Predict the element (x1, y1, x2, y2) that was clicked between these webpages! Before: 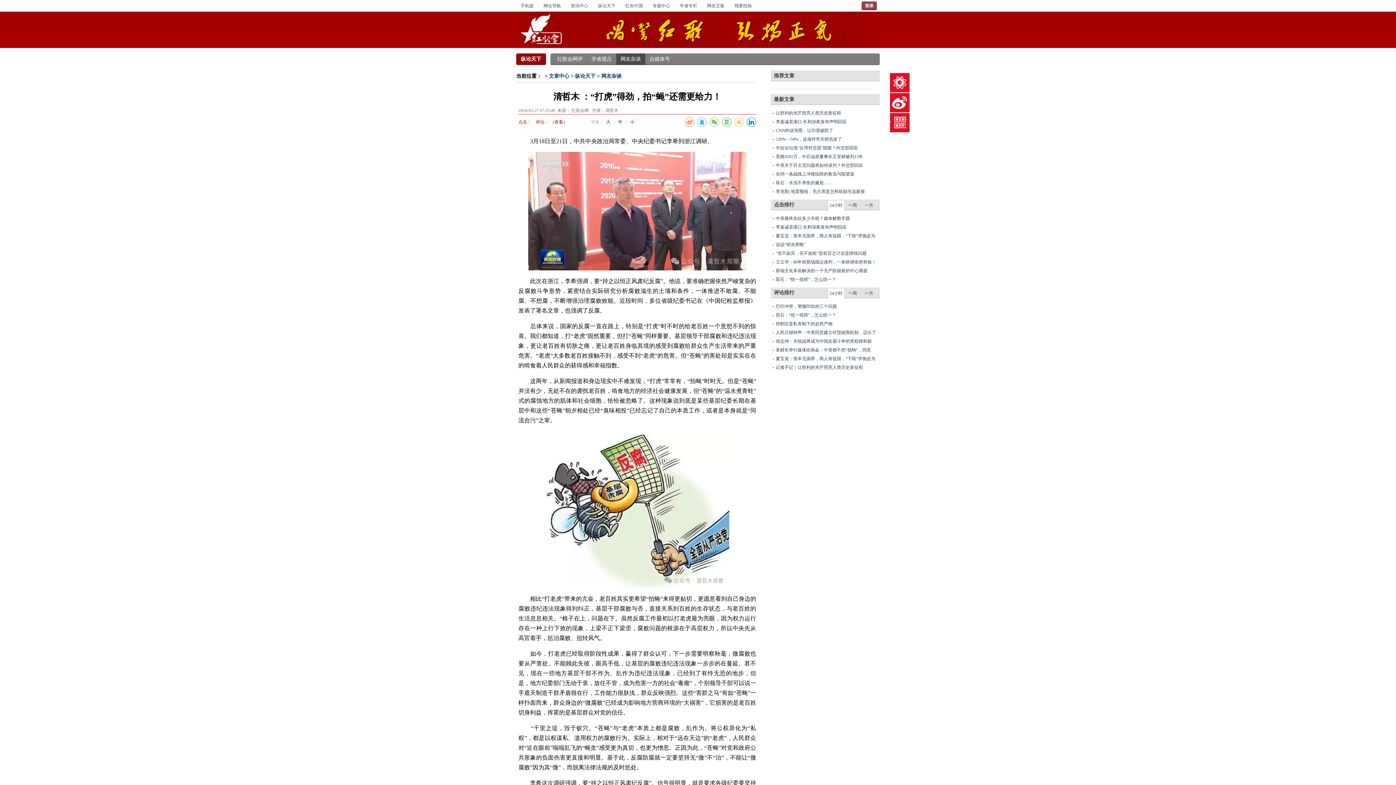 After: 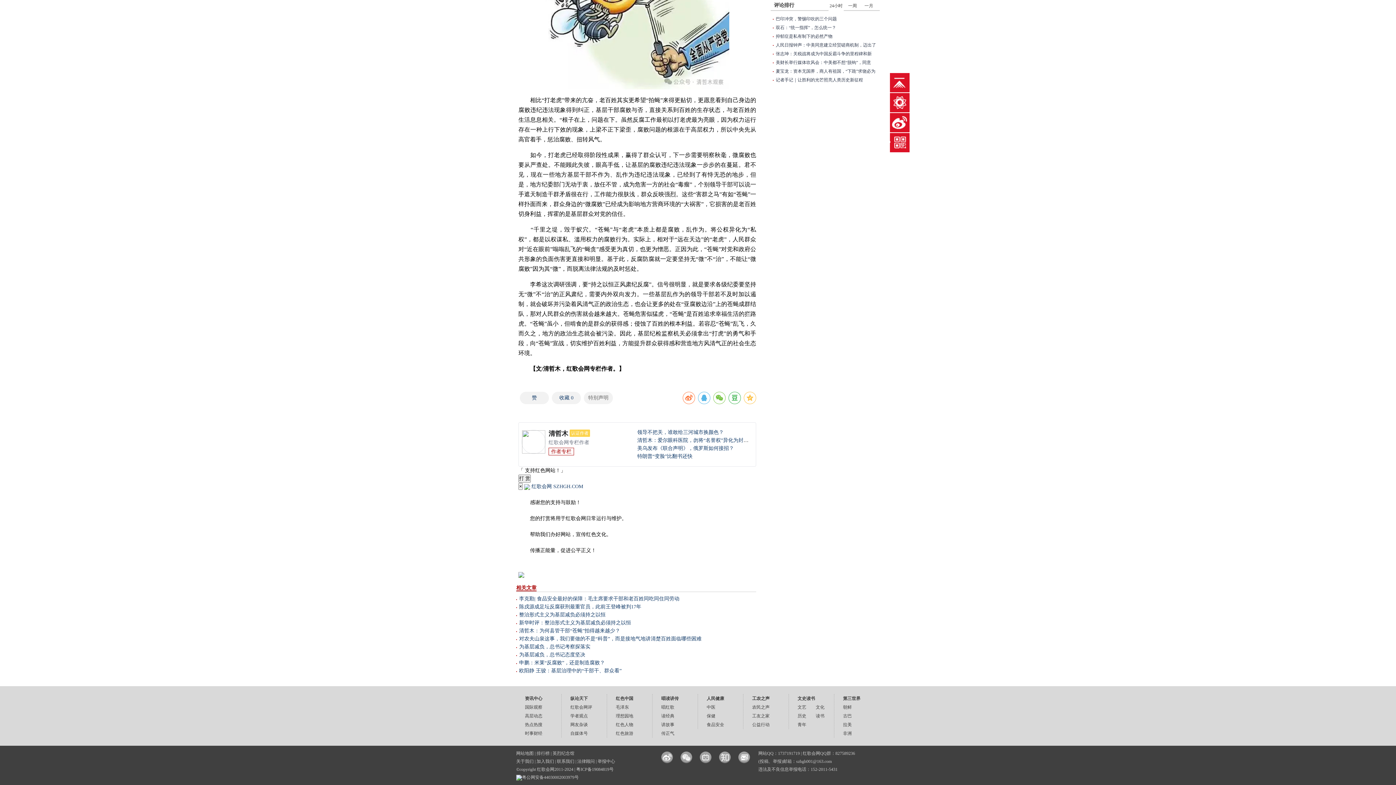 Action: bbox: (550, 119, 567, 124) label: （查看）